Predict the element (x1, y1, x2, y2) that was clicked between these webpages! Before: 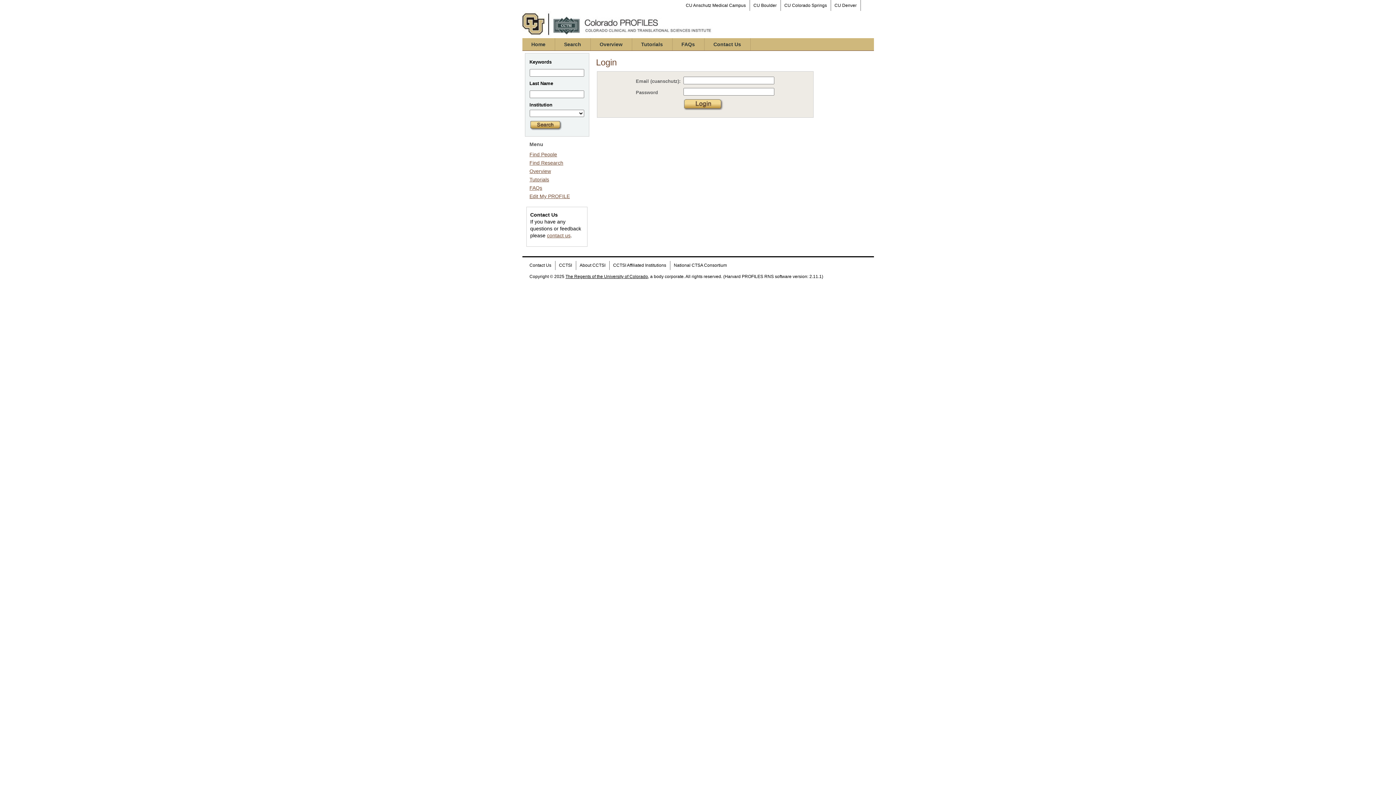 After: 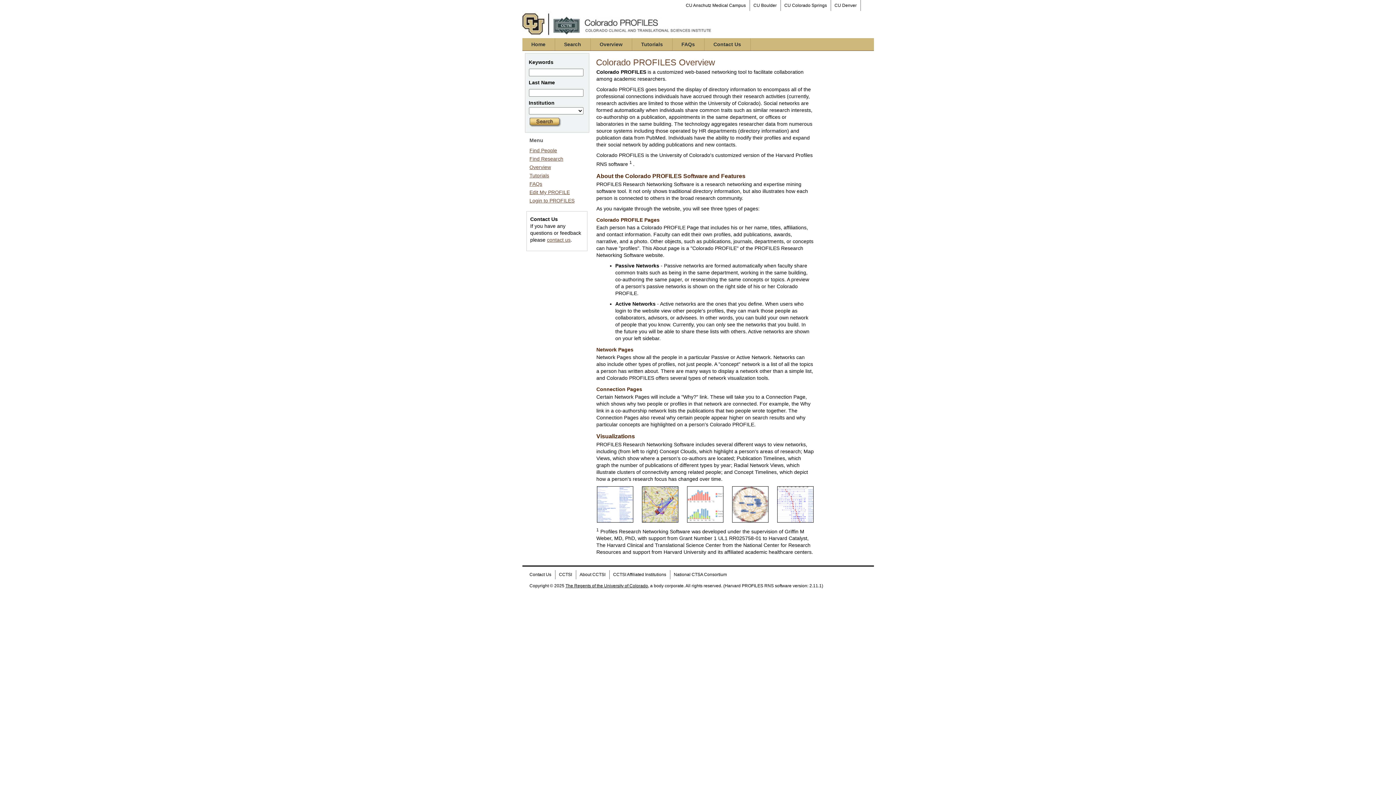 Action: bbox: (590, 38, 631, 50) label: Overview